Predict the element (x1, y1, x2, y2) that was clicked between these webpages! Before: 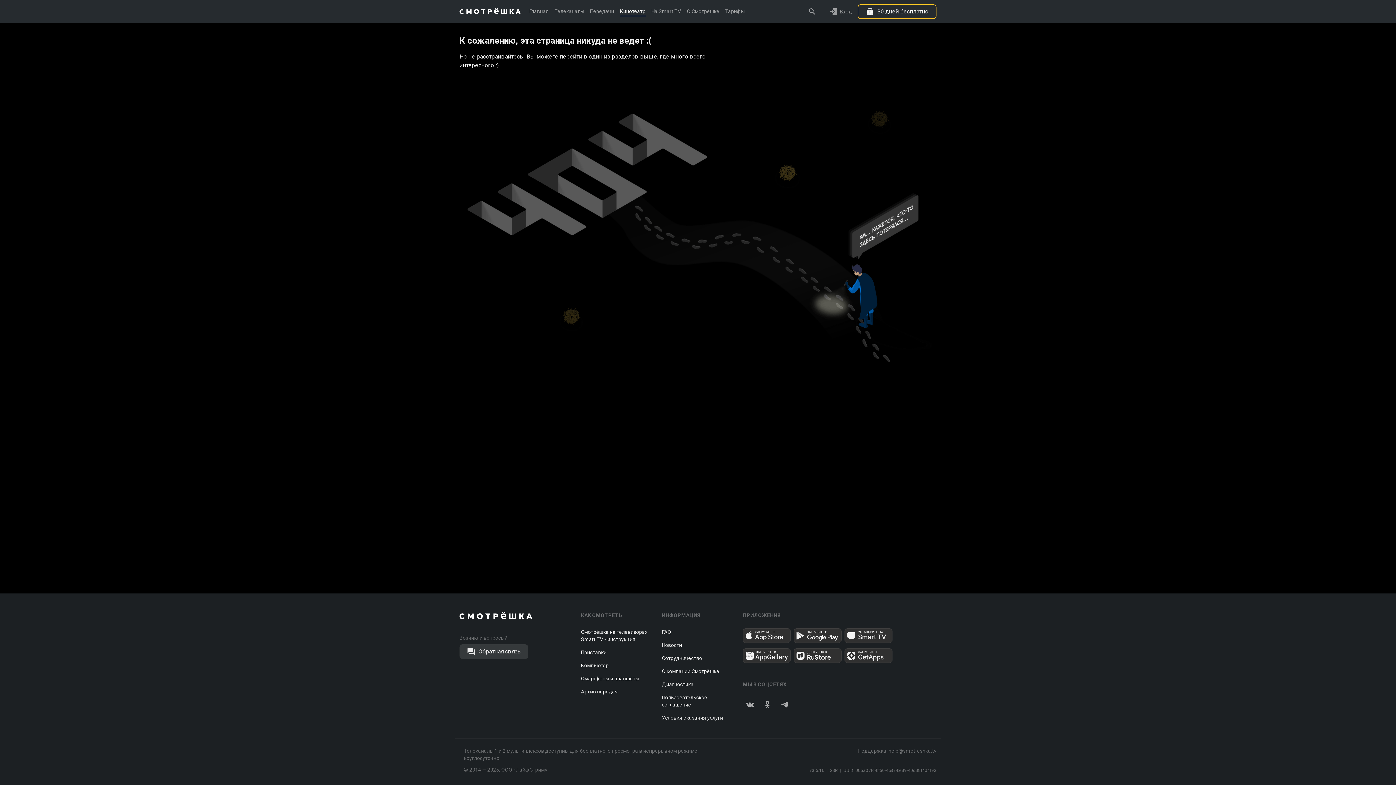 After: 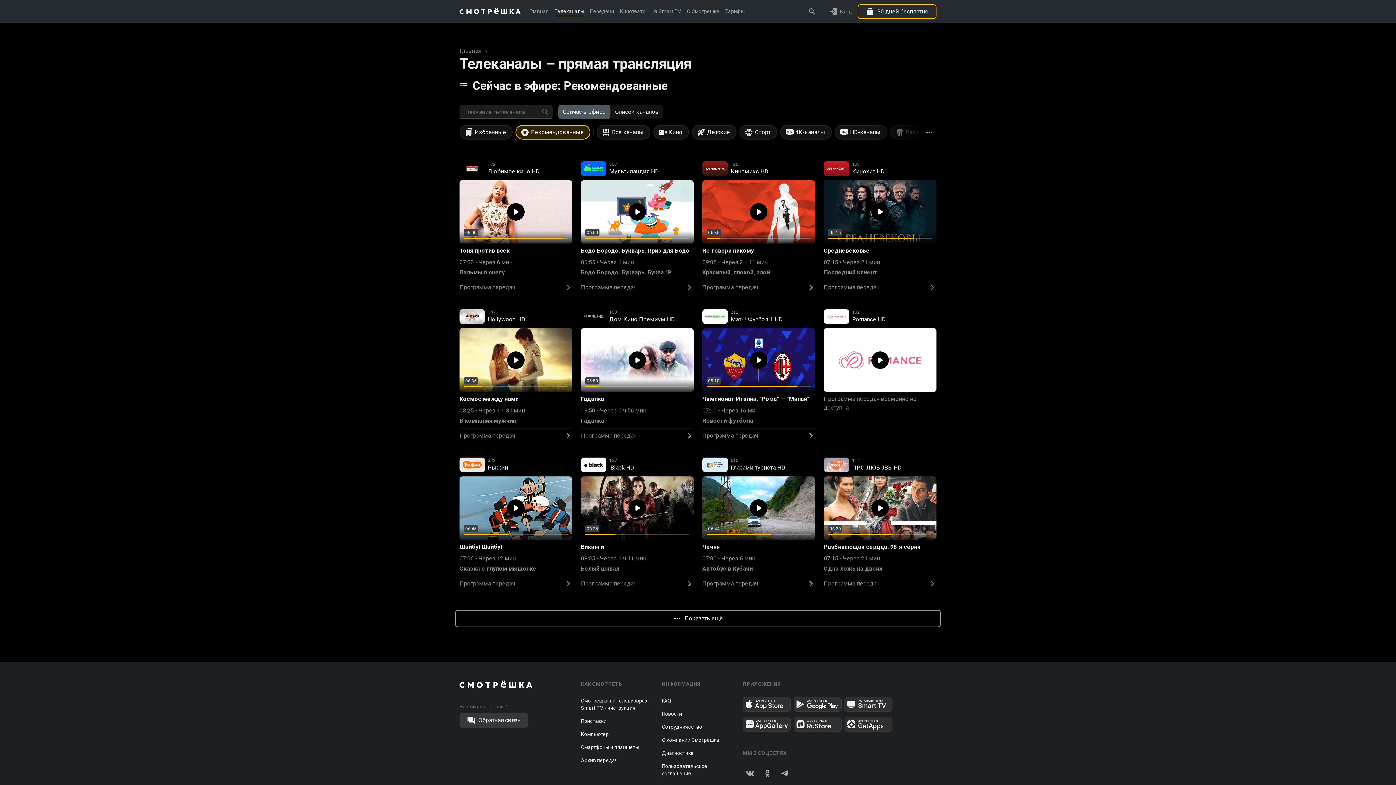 Action: label: Телеканалы bbox: (554, 0, 584, 23)